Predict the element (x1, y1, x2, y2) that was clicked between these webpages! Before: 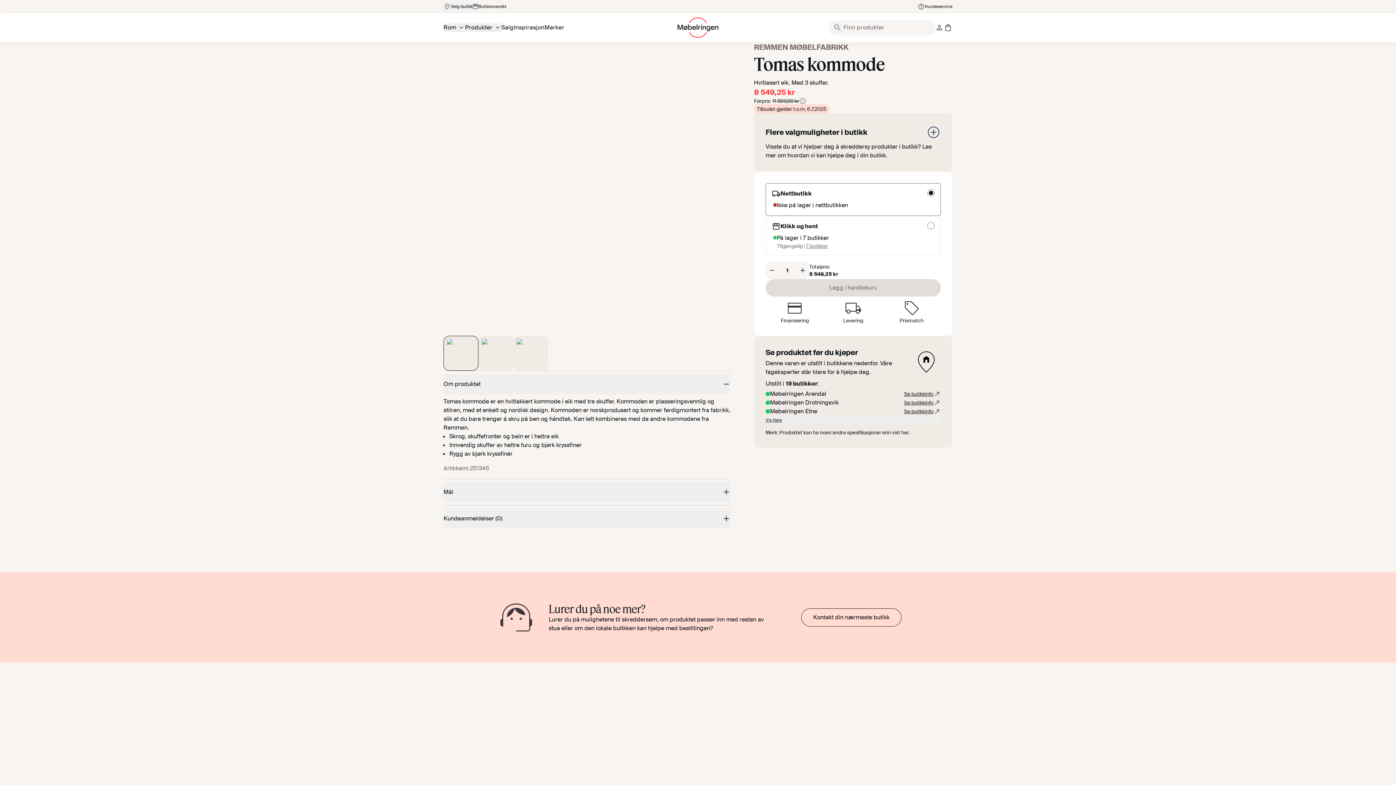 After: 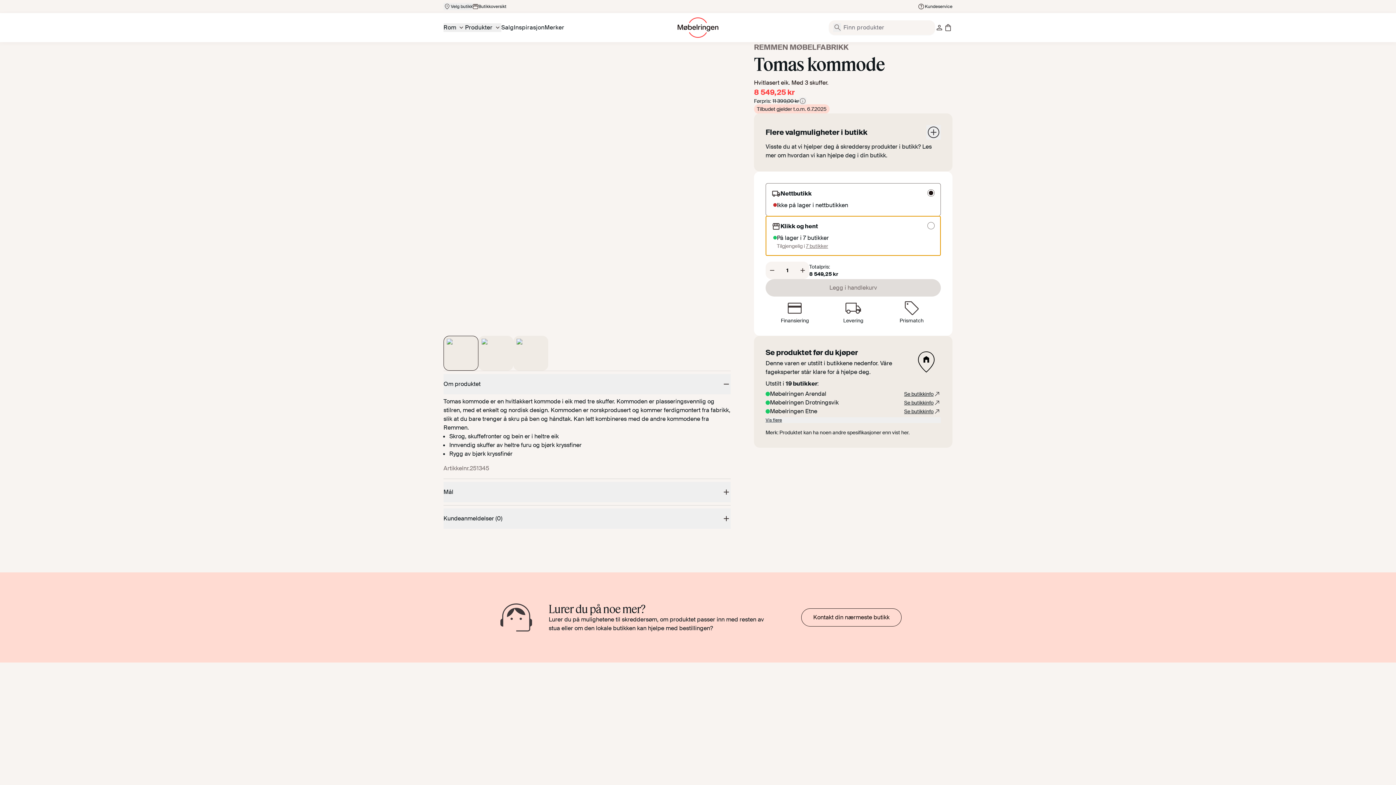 Action: label: Klikk og hent bbox: (765, 216, 941, 256)